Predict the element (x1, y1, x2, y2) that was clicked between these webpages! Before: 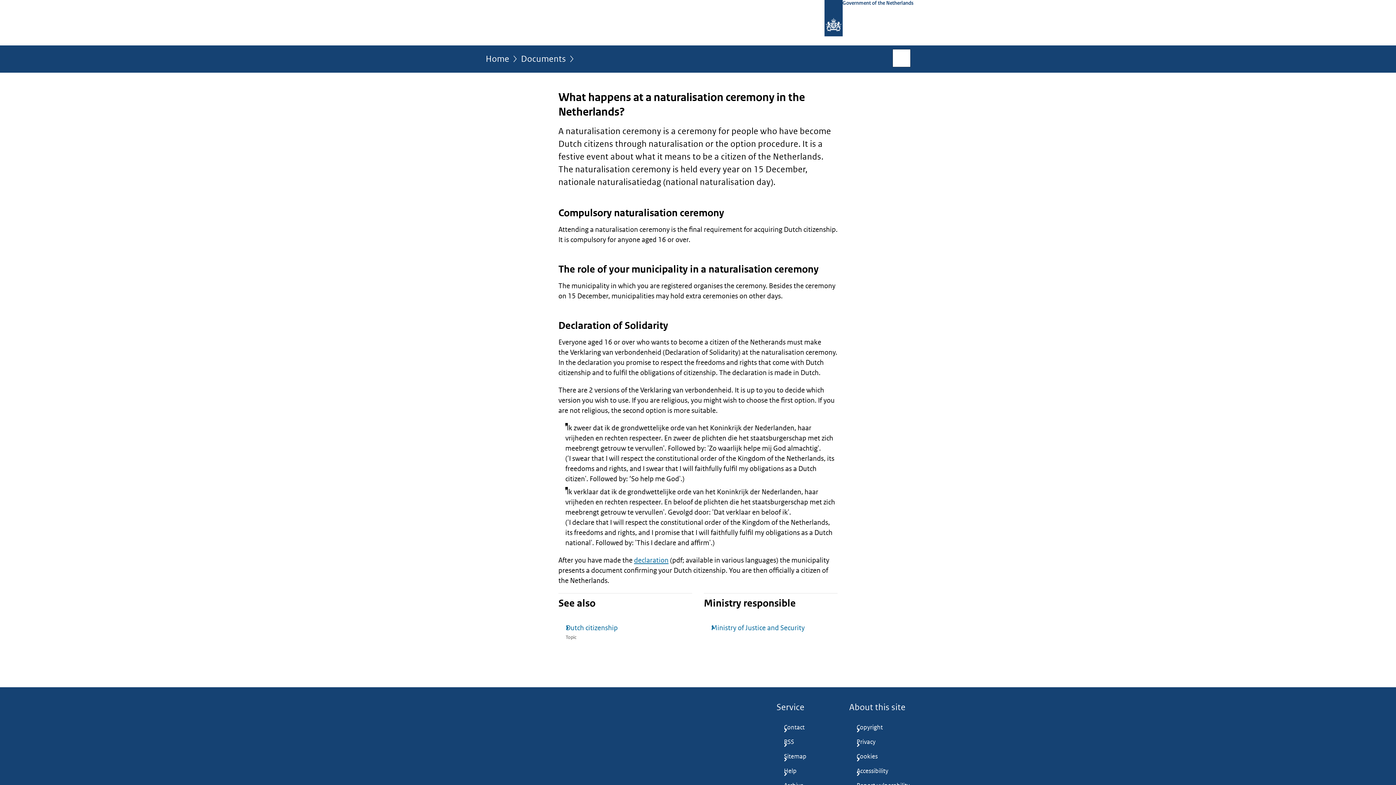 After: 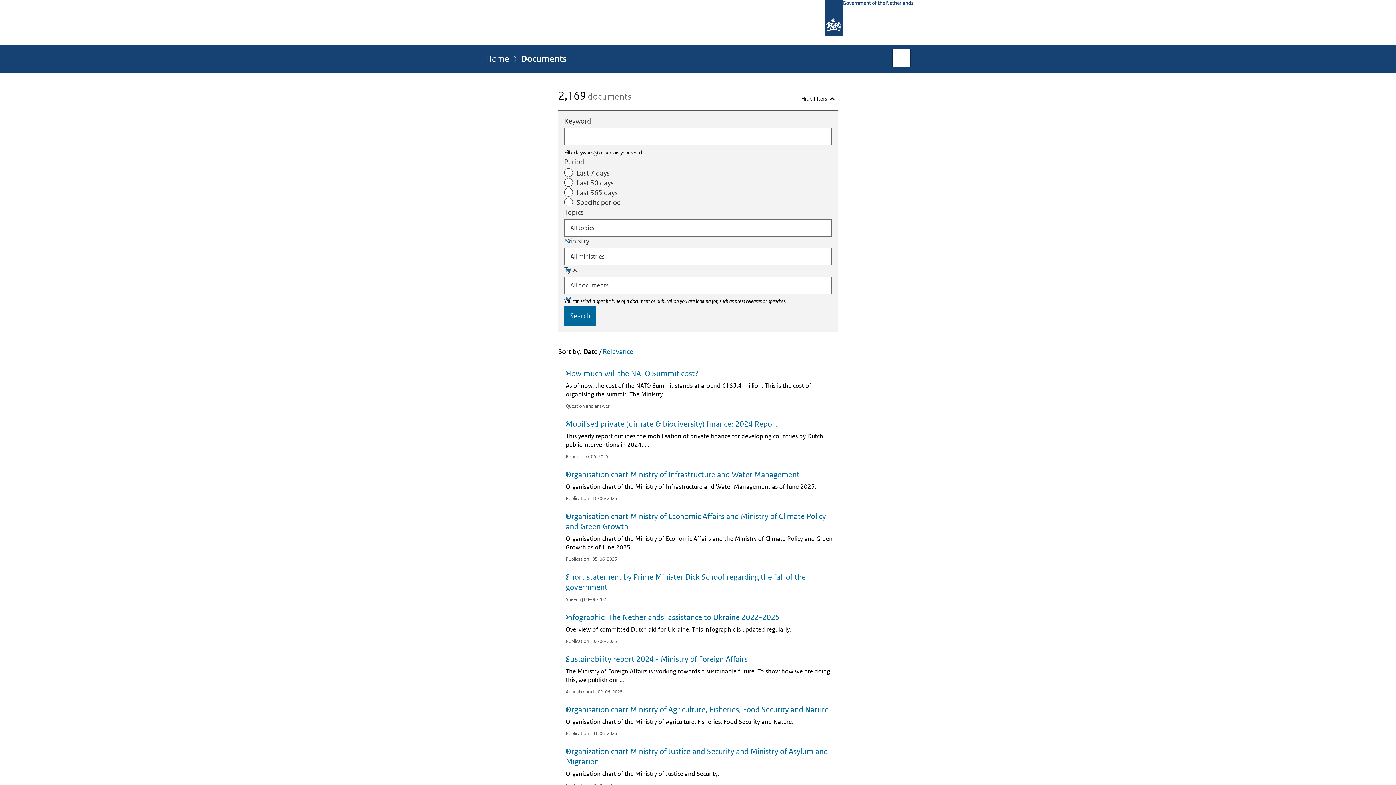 Action: label: Documents bbox: (521, 54, 566, 68)